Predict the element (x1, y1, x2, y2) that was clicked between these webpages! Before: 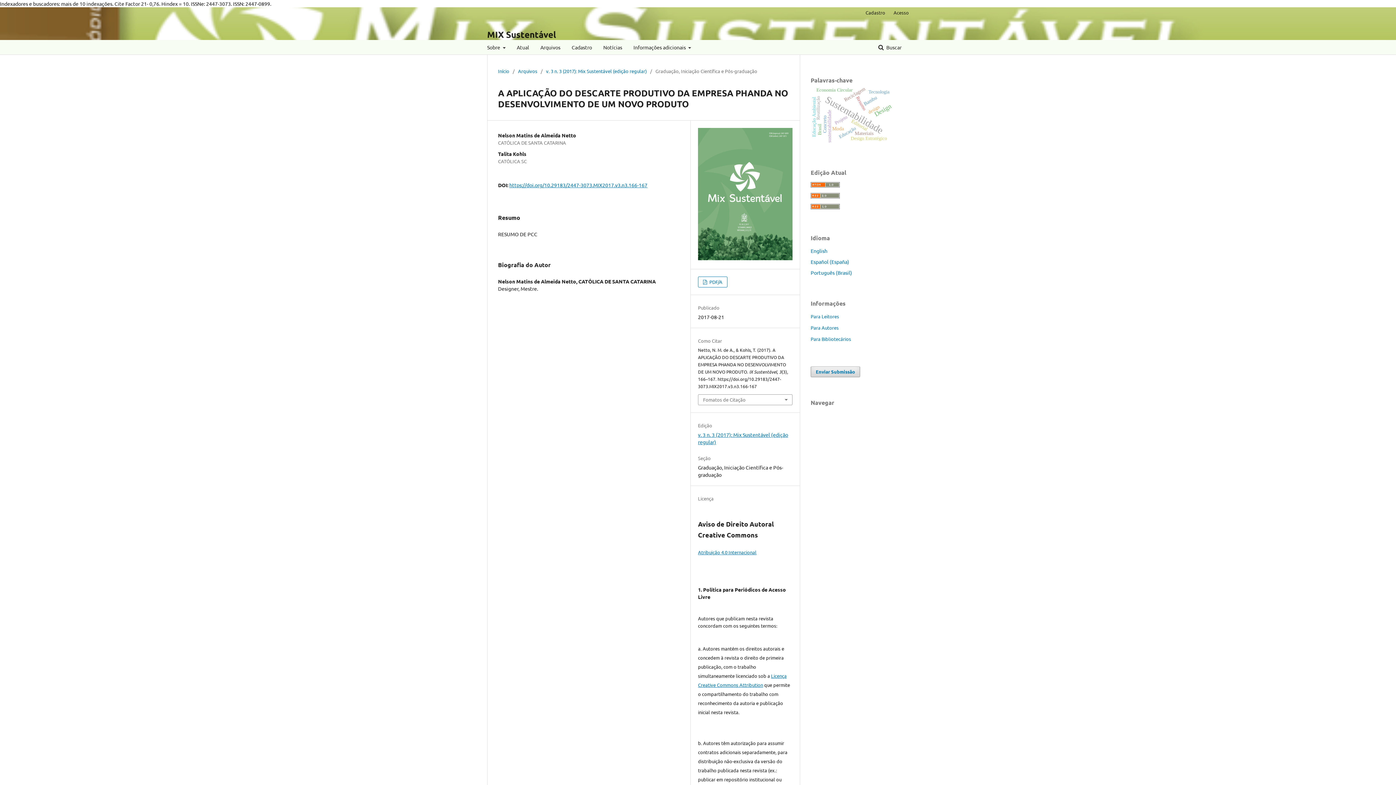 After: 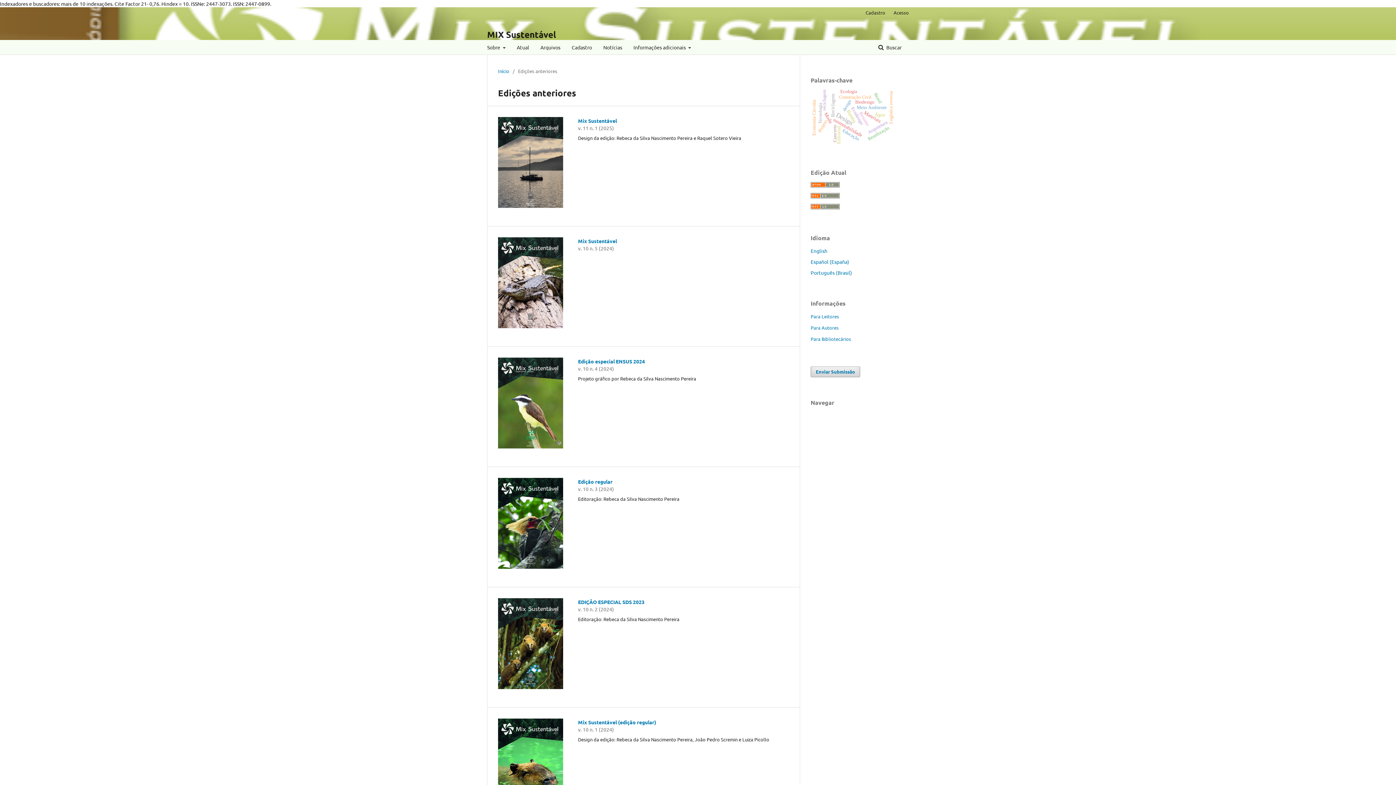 Action: label: Arquivos bbox: (518, 67, 537, 74)